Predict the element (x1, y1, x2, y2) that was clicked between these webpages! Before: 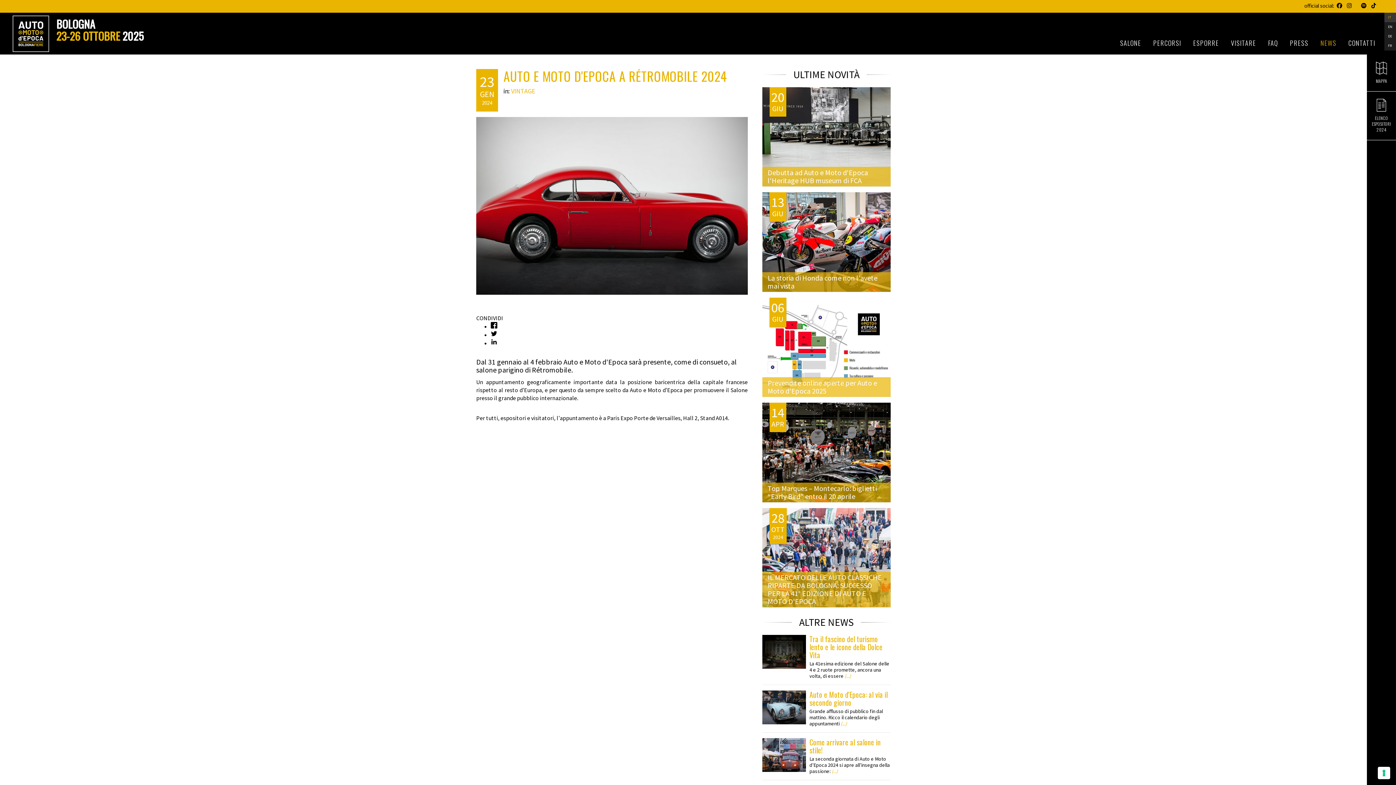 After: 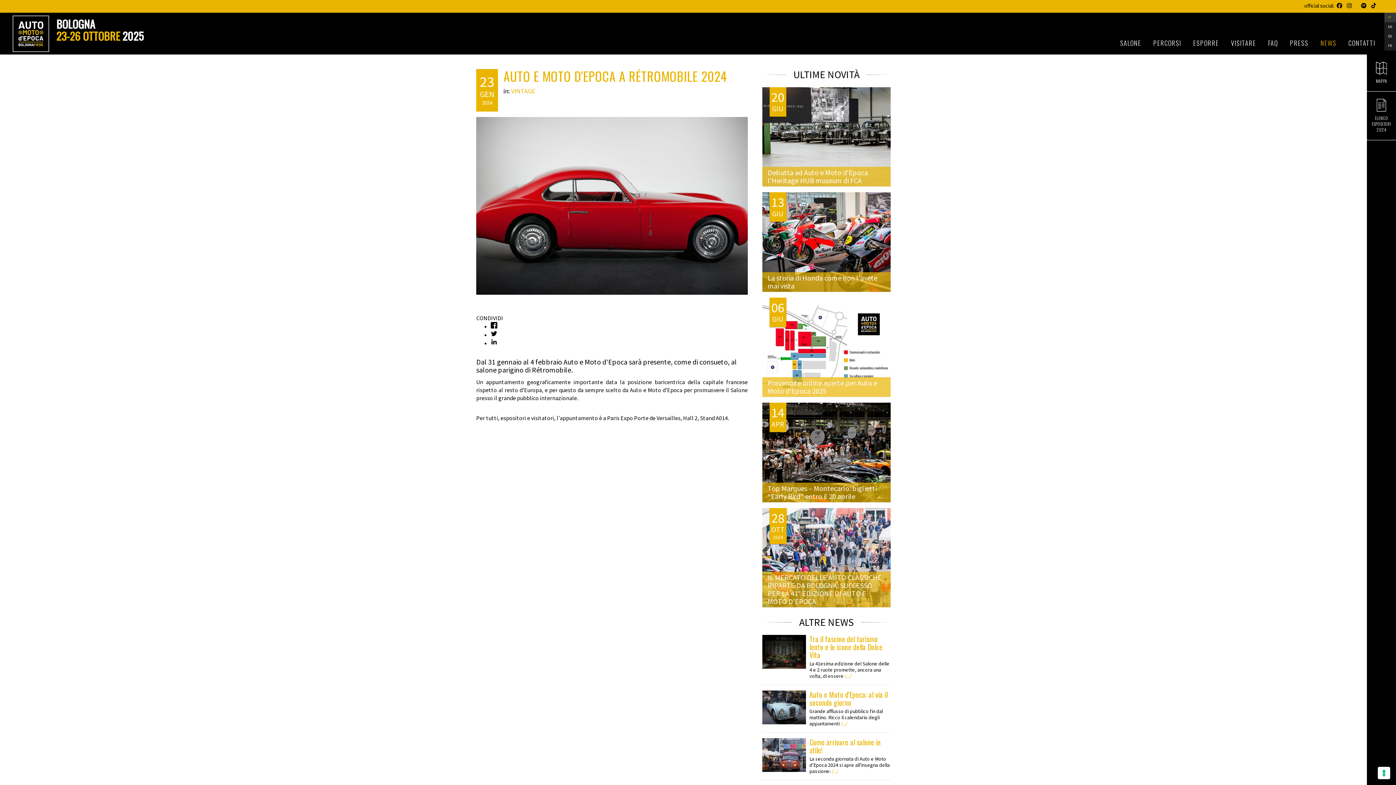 Action: label: IT bbox: (1384, 12, 1396, 22)